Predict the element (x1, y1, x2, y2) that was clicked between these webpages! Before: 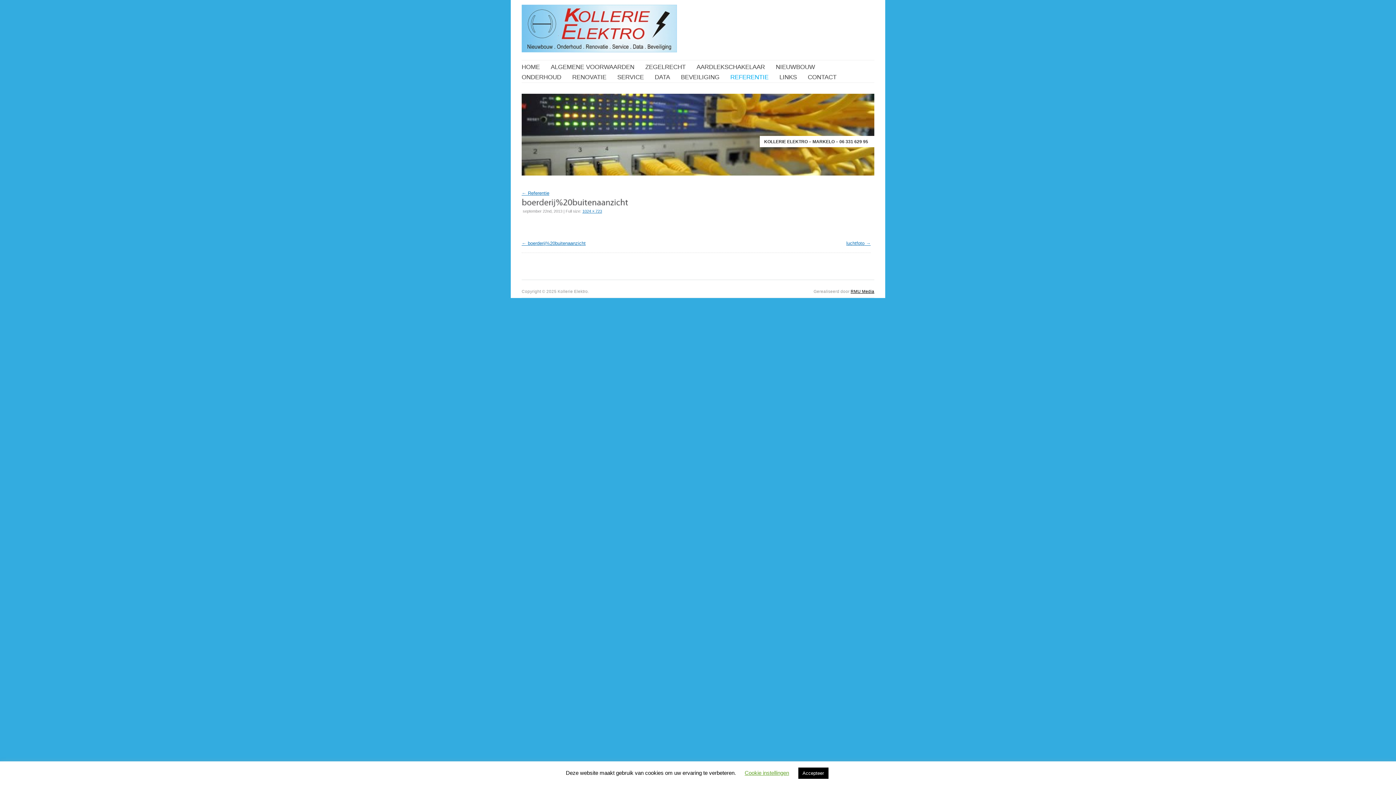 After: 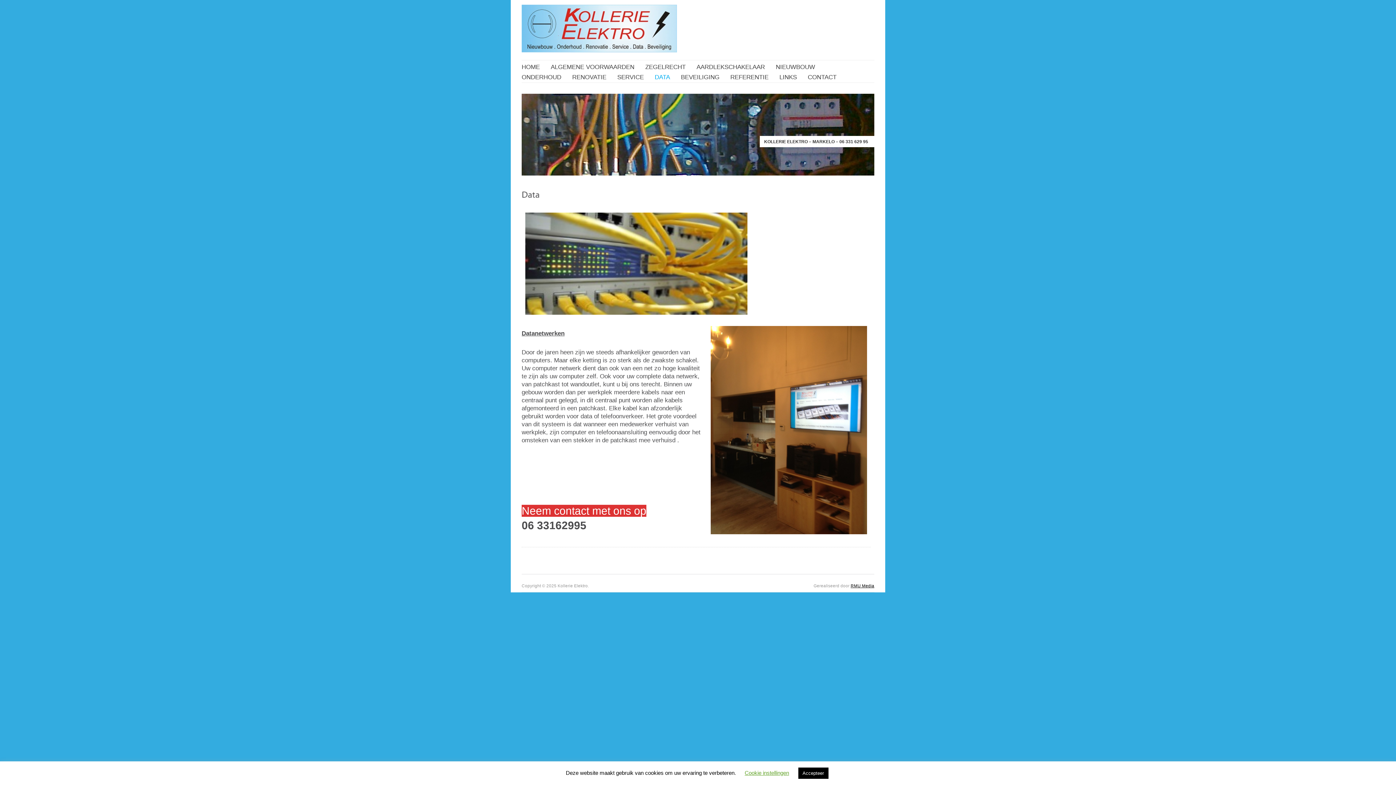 Action: label: DATA bbox: (654, 72, 670, 82)